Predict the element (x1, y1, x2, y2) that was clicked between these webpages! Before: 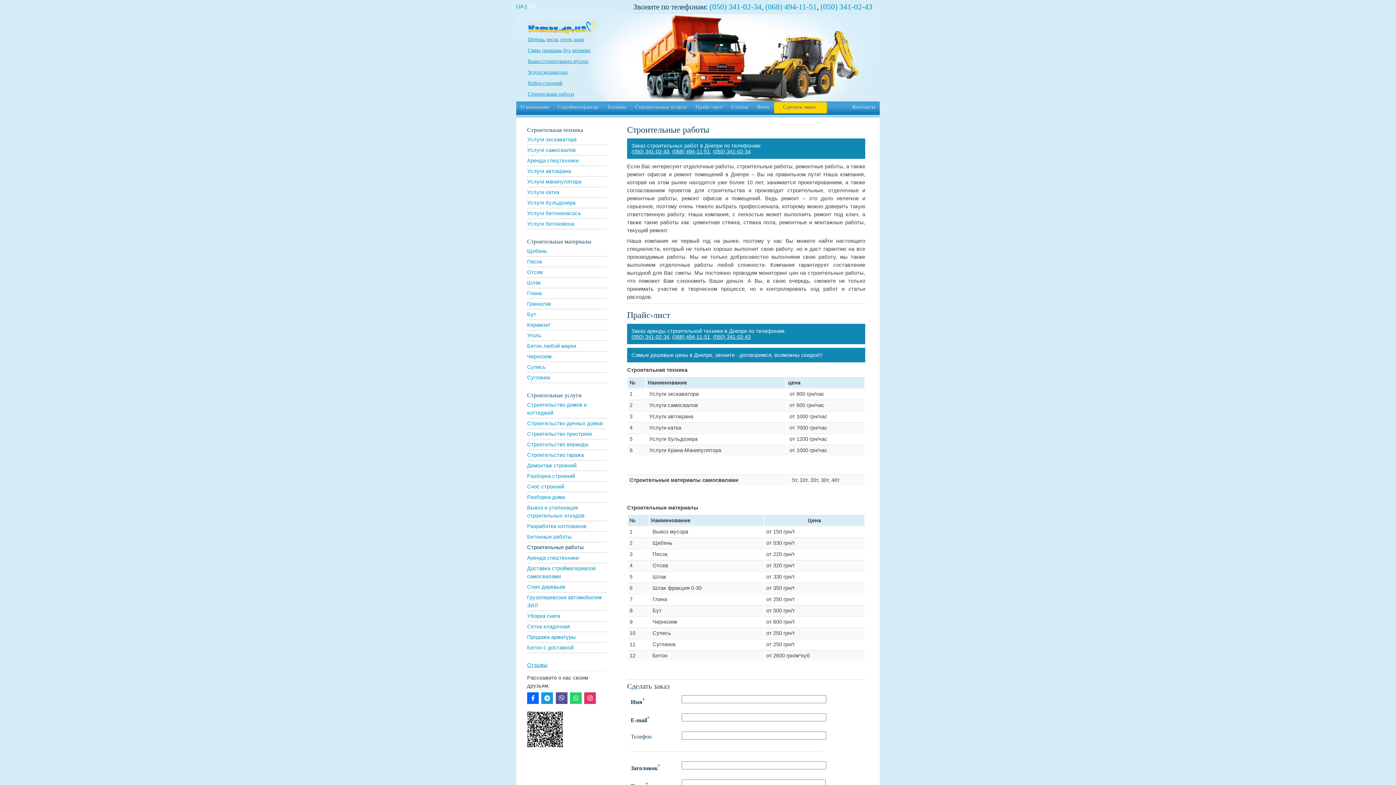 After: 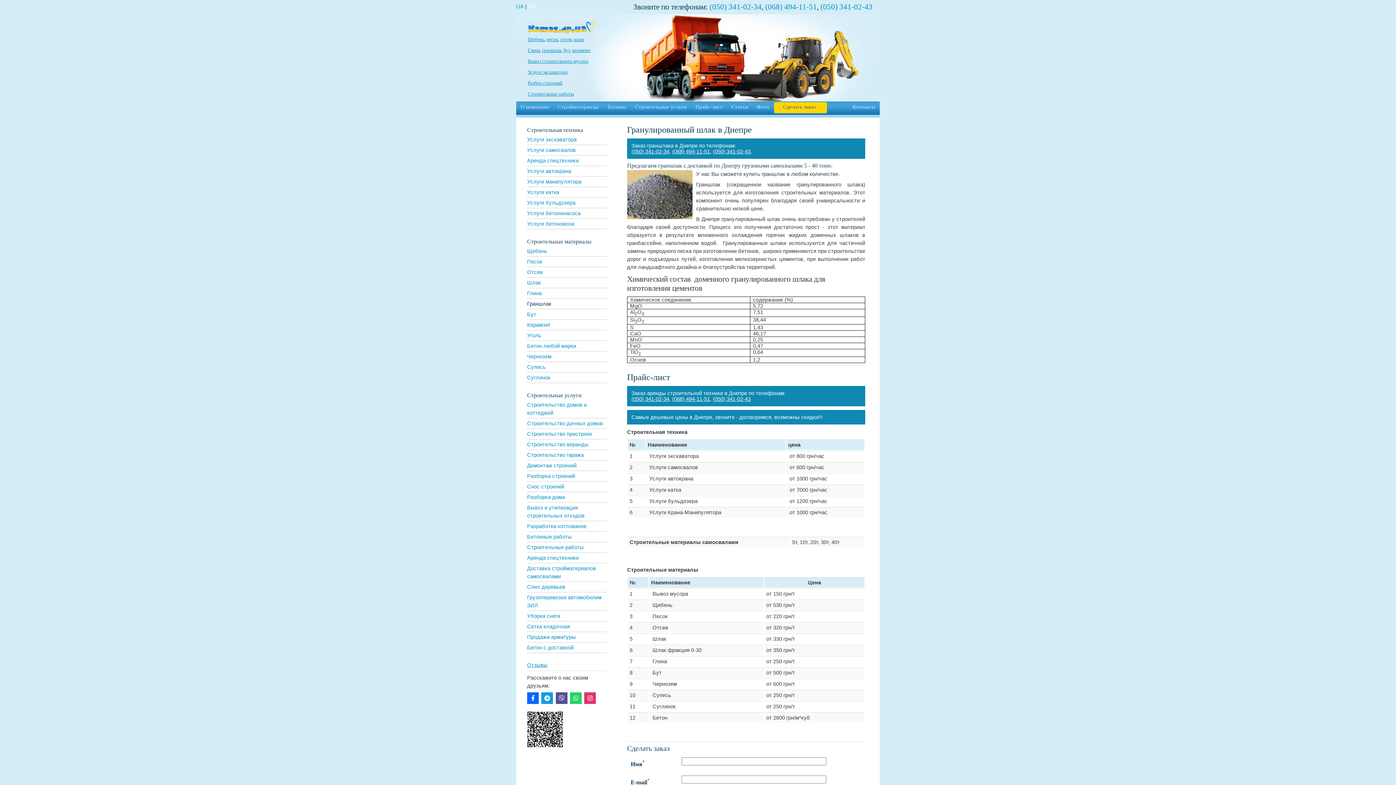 Action: label: Граншлак bbox: (527, 298, 607, 309)